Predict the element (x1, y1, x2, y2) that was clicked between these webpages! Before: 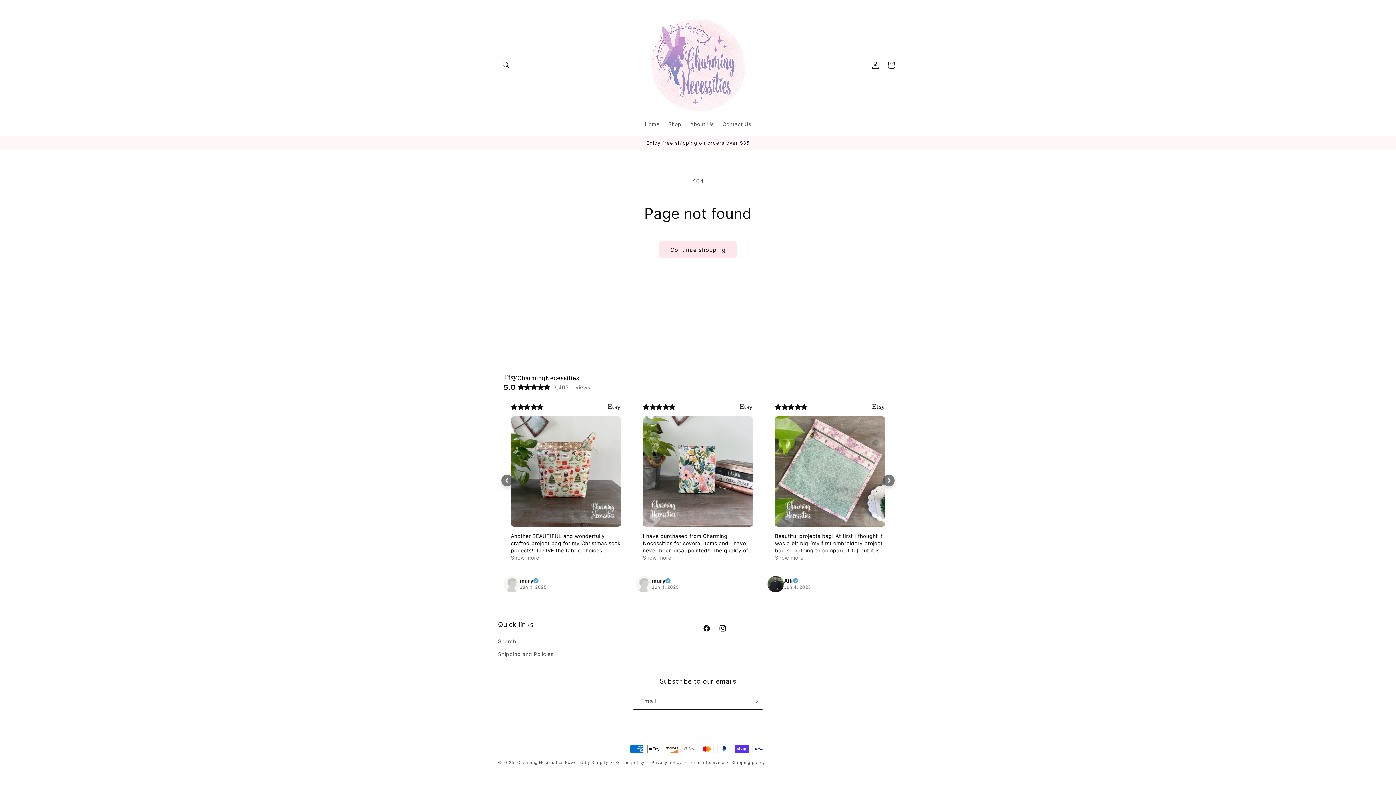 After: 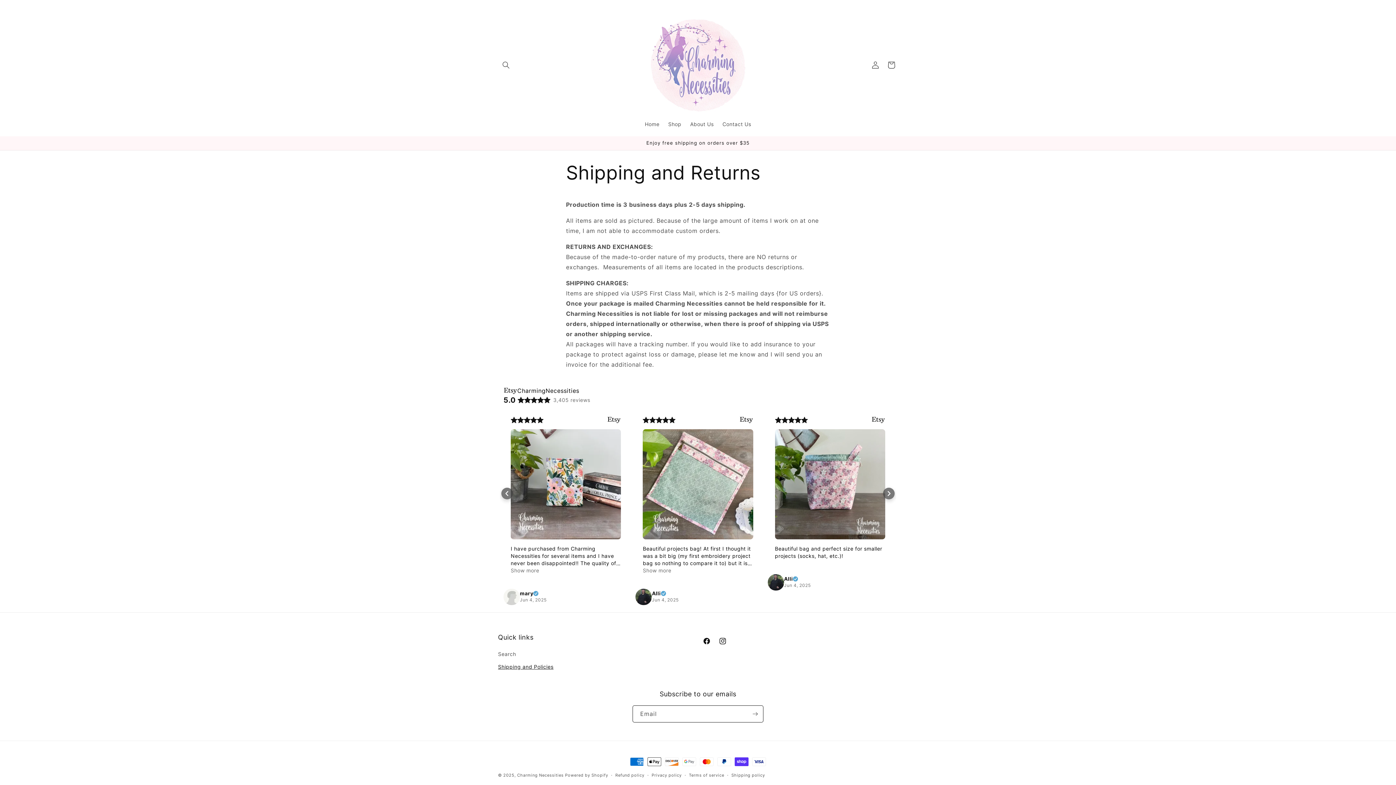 Action: label: Shipping and Policies bbox: (498, 648, 553, 660)